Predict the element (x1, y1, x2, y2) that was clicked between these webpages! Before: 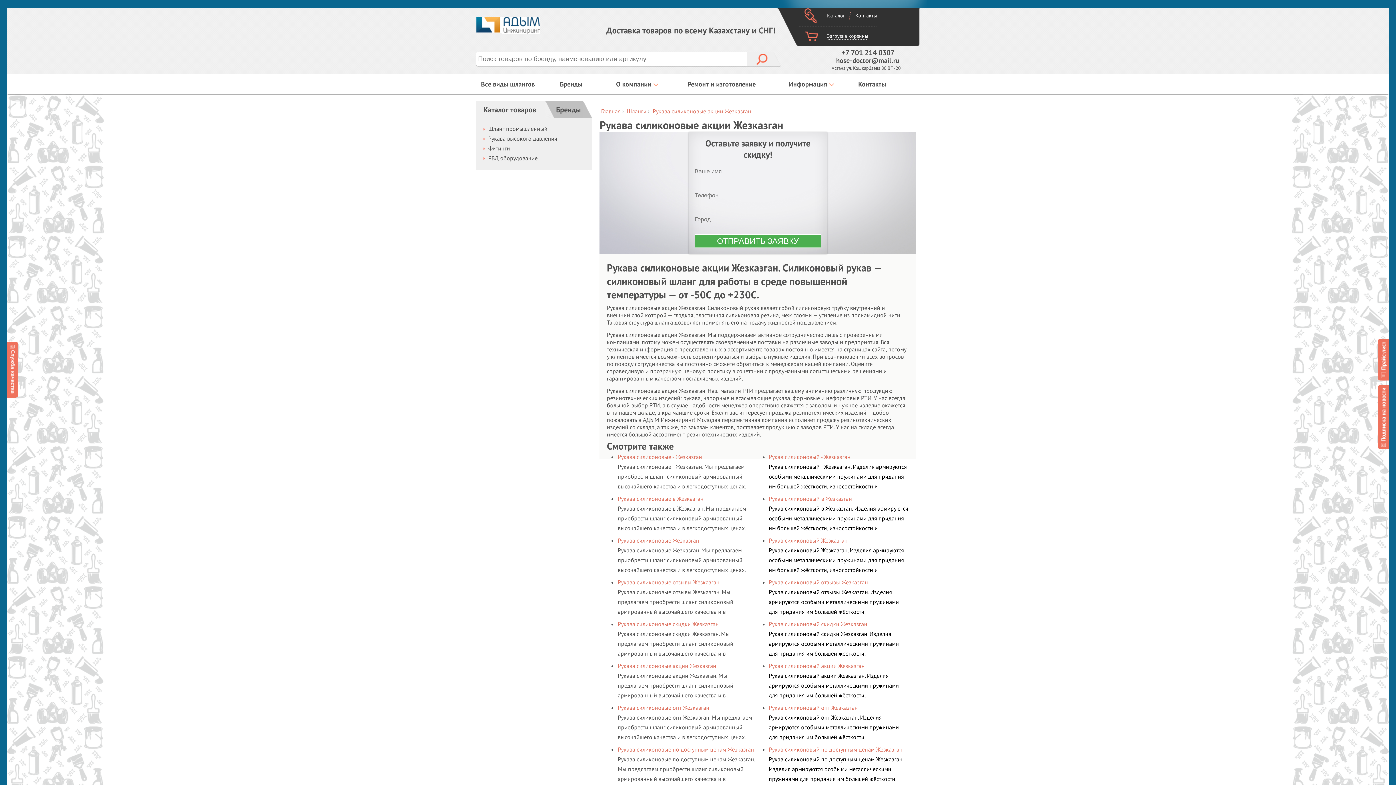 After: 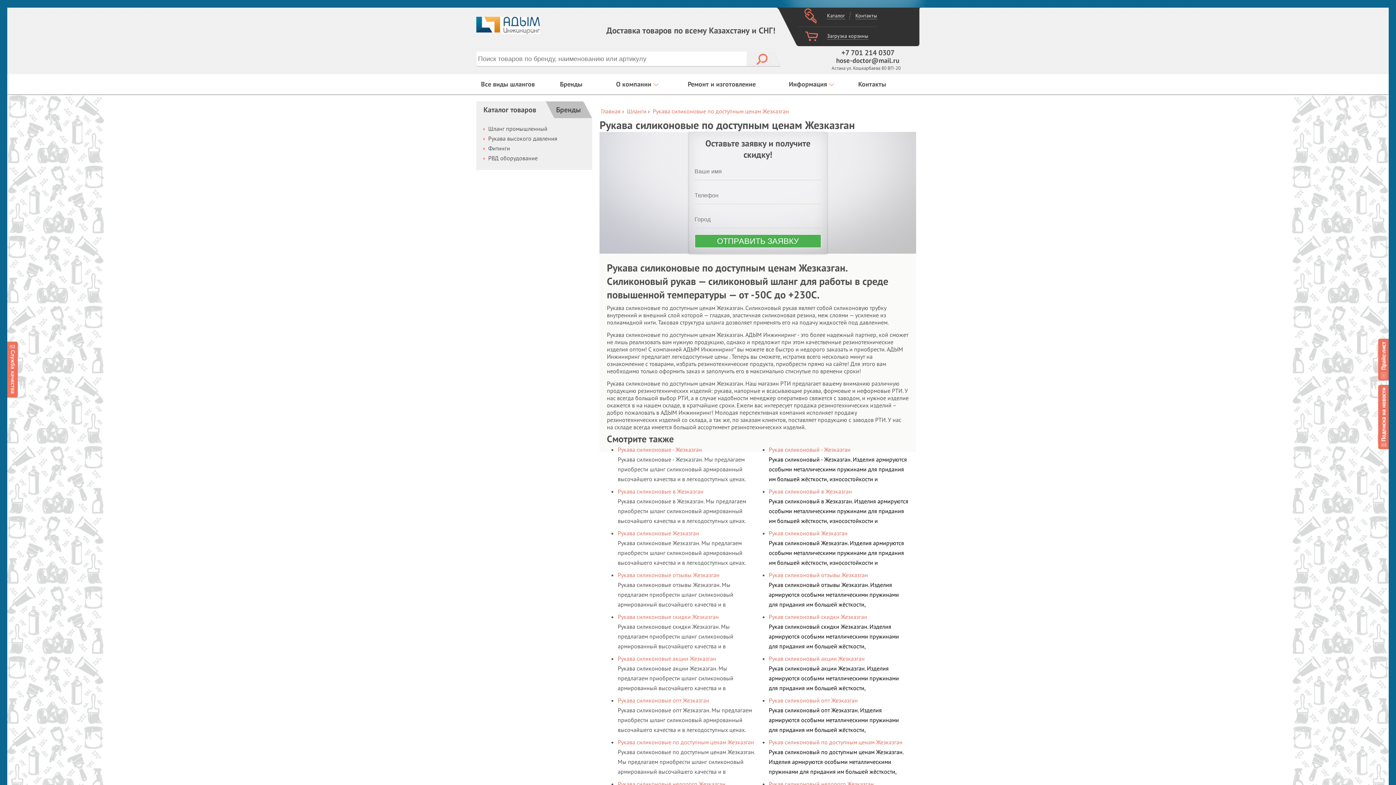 Action: bbox: (617, 746, 754, 753) label: Рукава силиконовые по доступным ценам Жезказган